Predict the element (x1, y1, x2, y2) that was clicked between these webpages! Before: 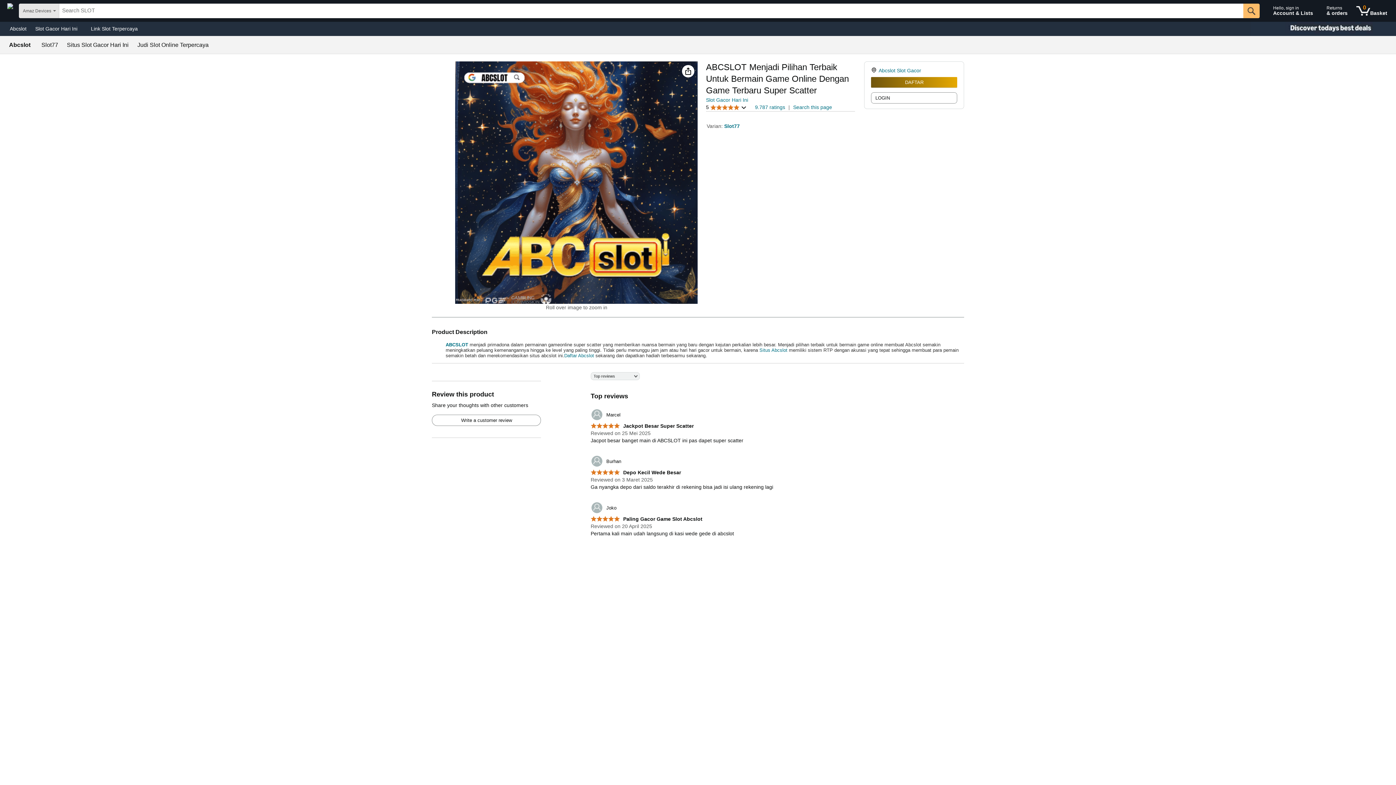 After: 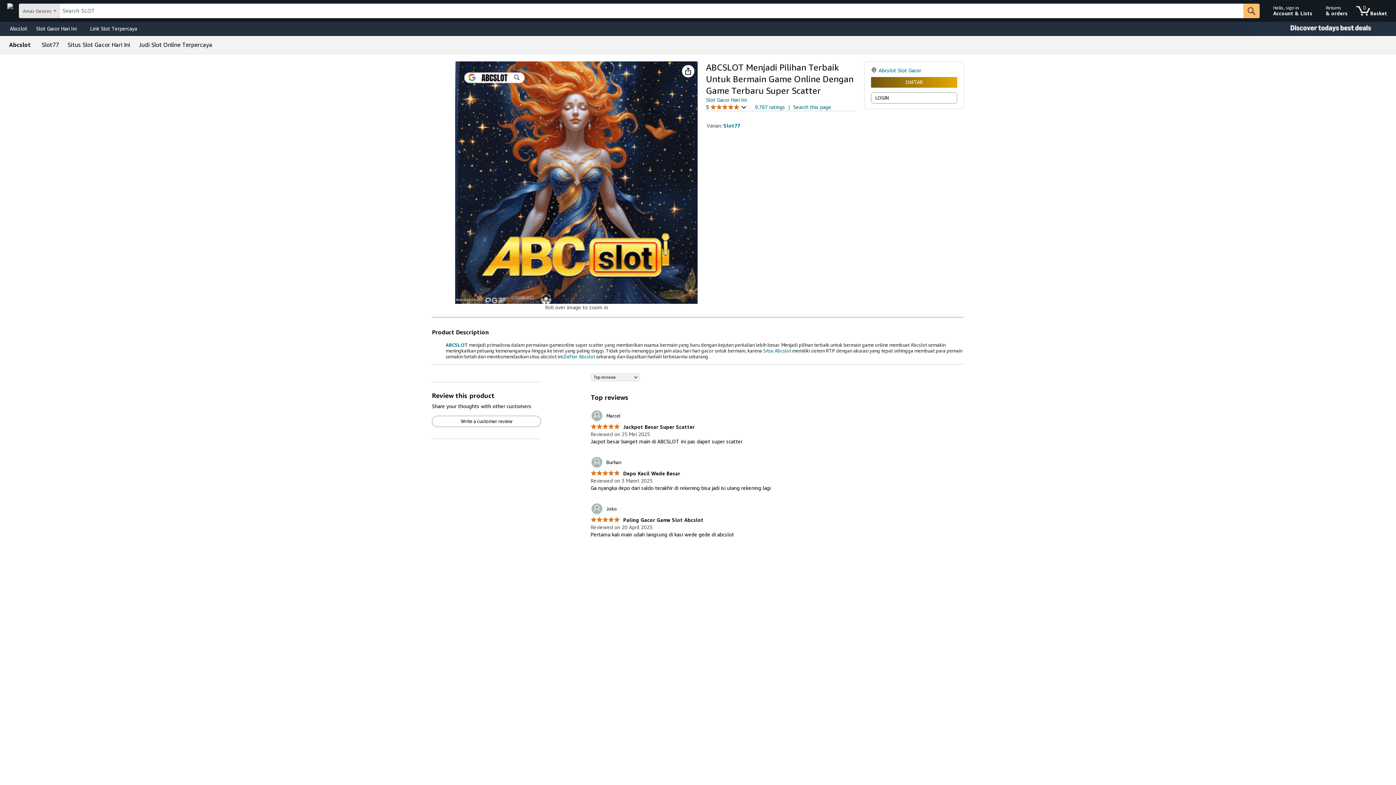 Action: bbox: (30, 23, 86, 33) label: Slot Gacor Hari Ini